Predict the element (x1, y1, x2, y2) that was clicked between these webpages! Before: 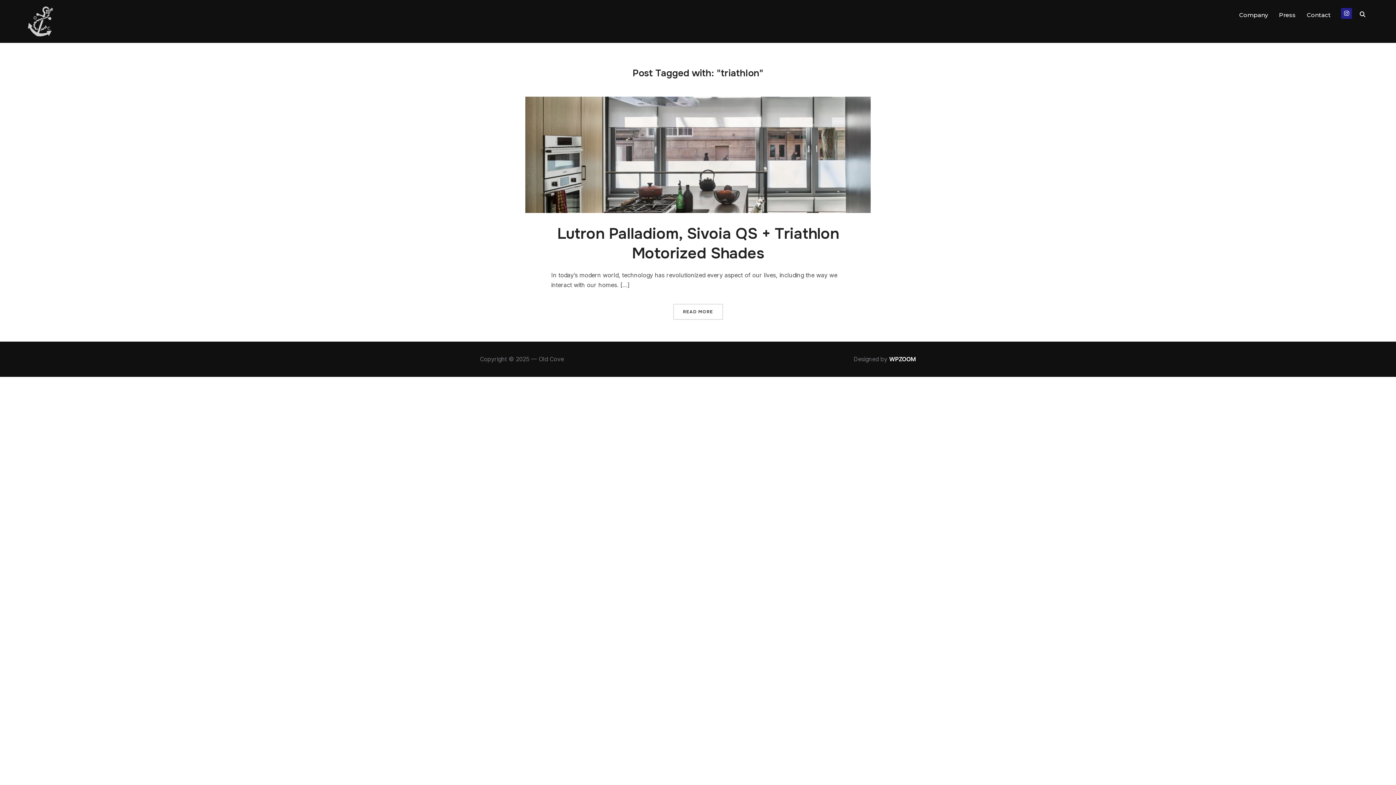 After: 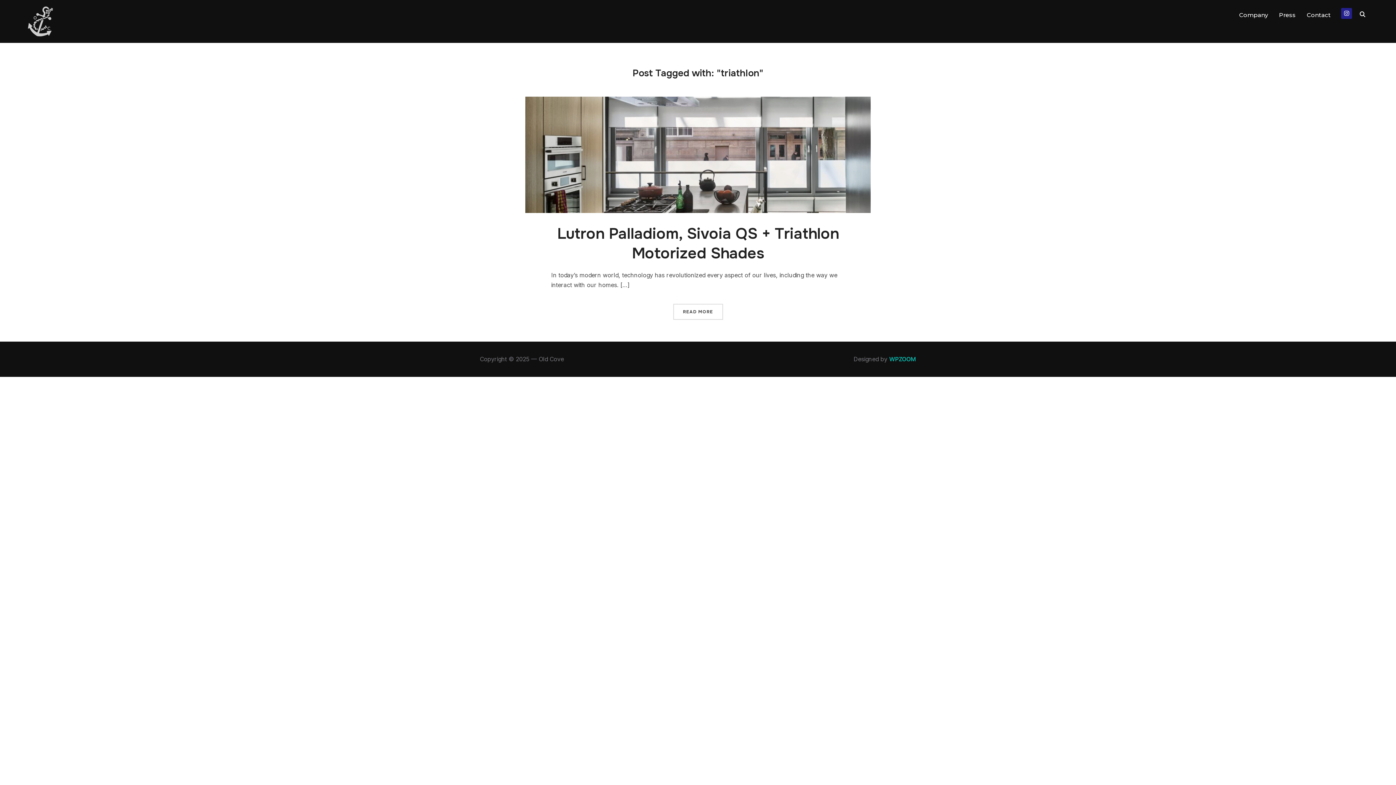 Action: label: WPZOOM bbox: (889, 355, 916, 362)